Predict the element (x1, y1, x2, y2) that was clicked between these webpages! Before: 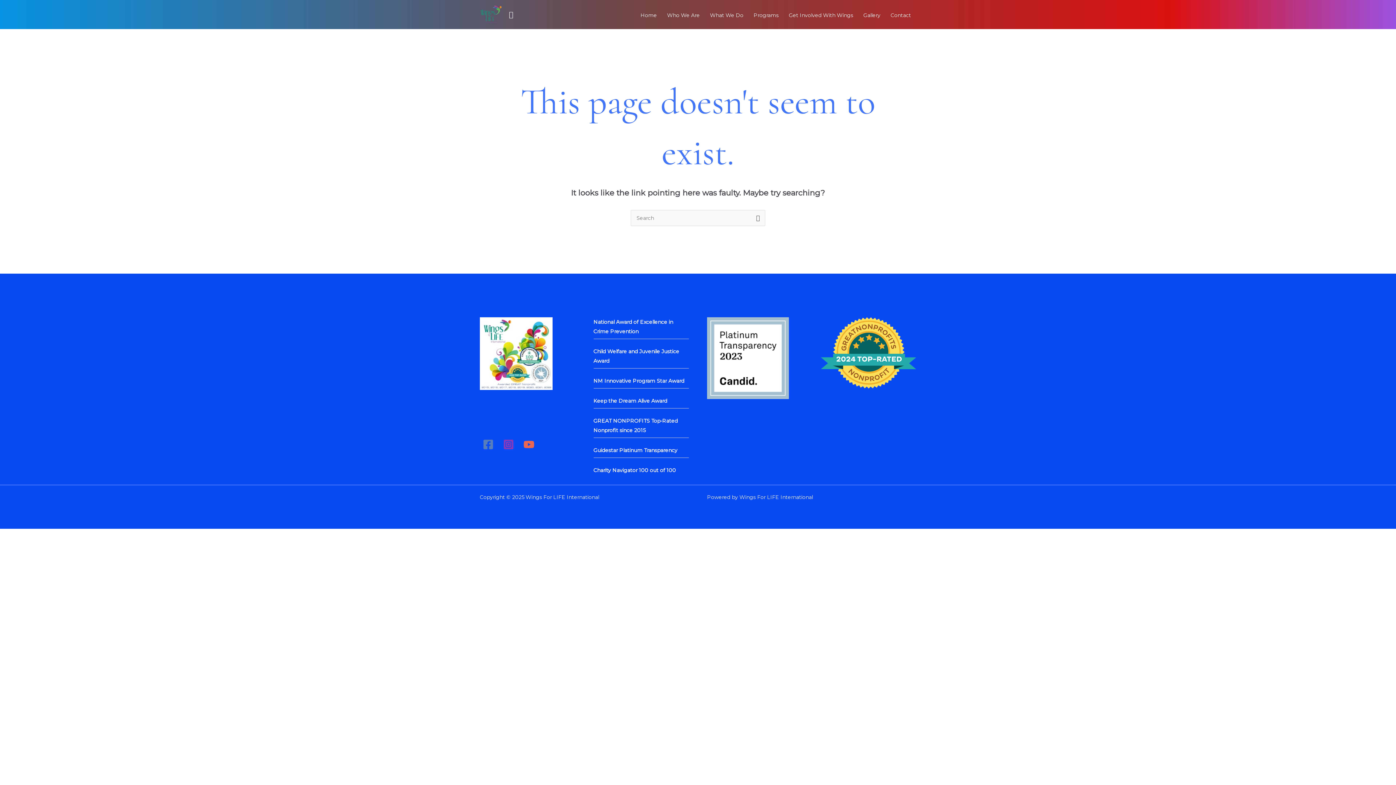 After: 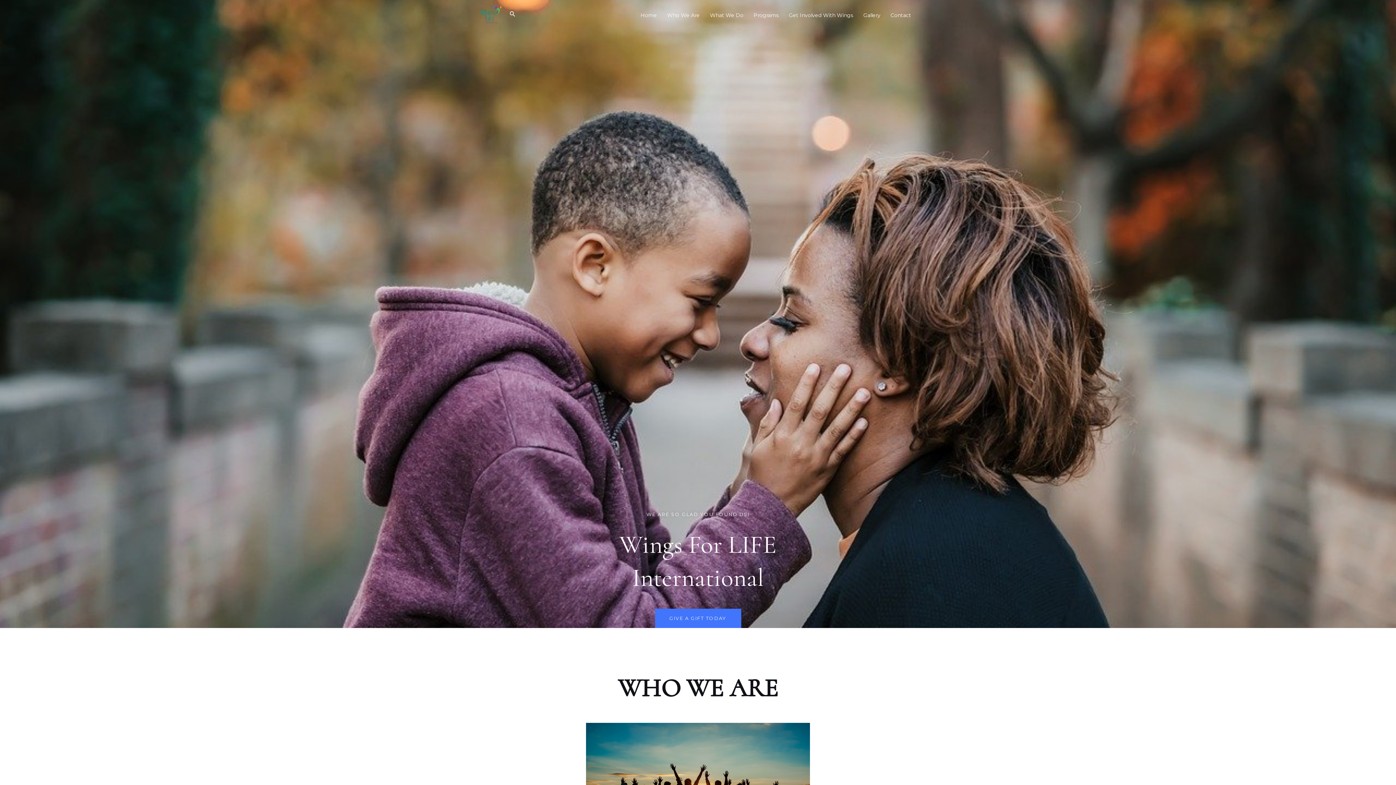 Action: bbox: (635, 9, 662, 20) label: Home